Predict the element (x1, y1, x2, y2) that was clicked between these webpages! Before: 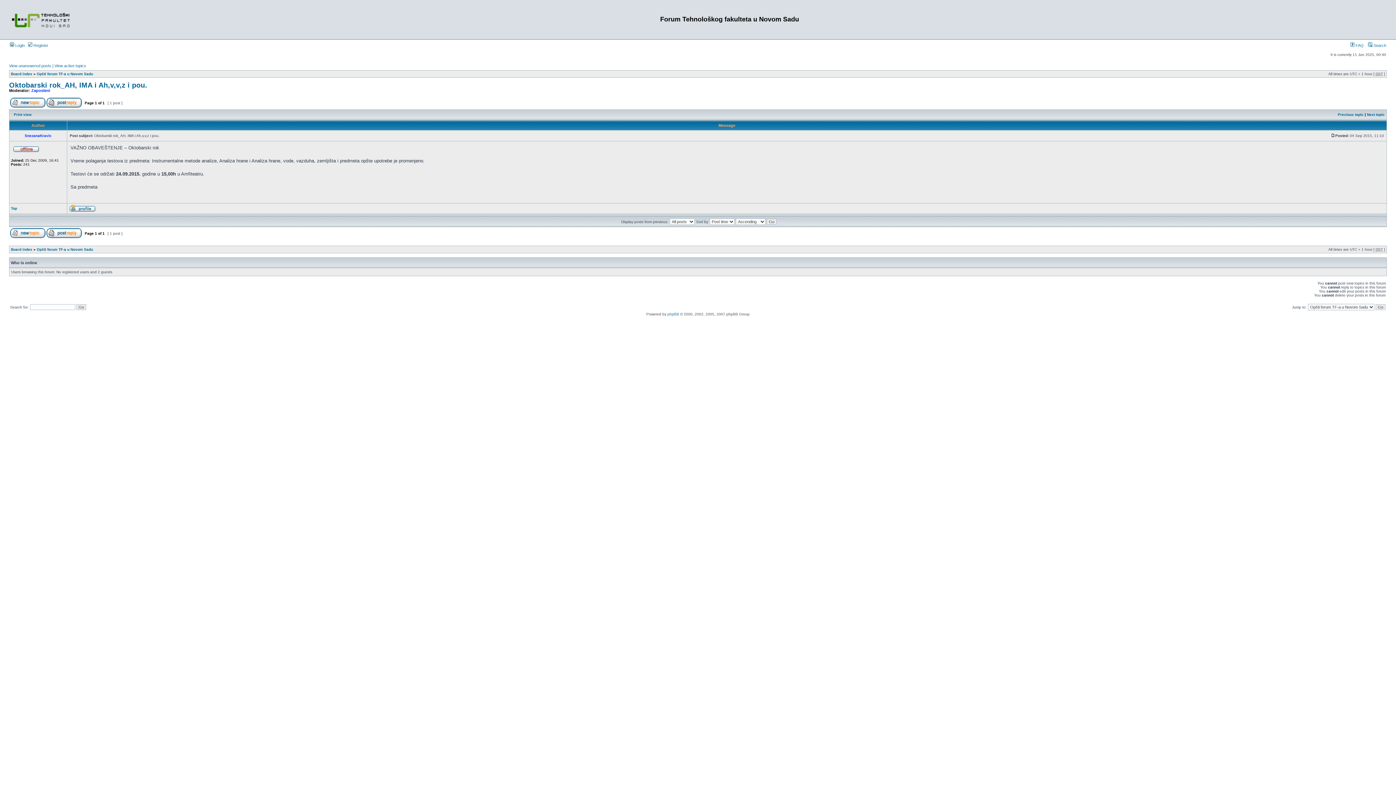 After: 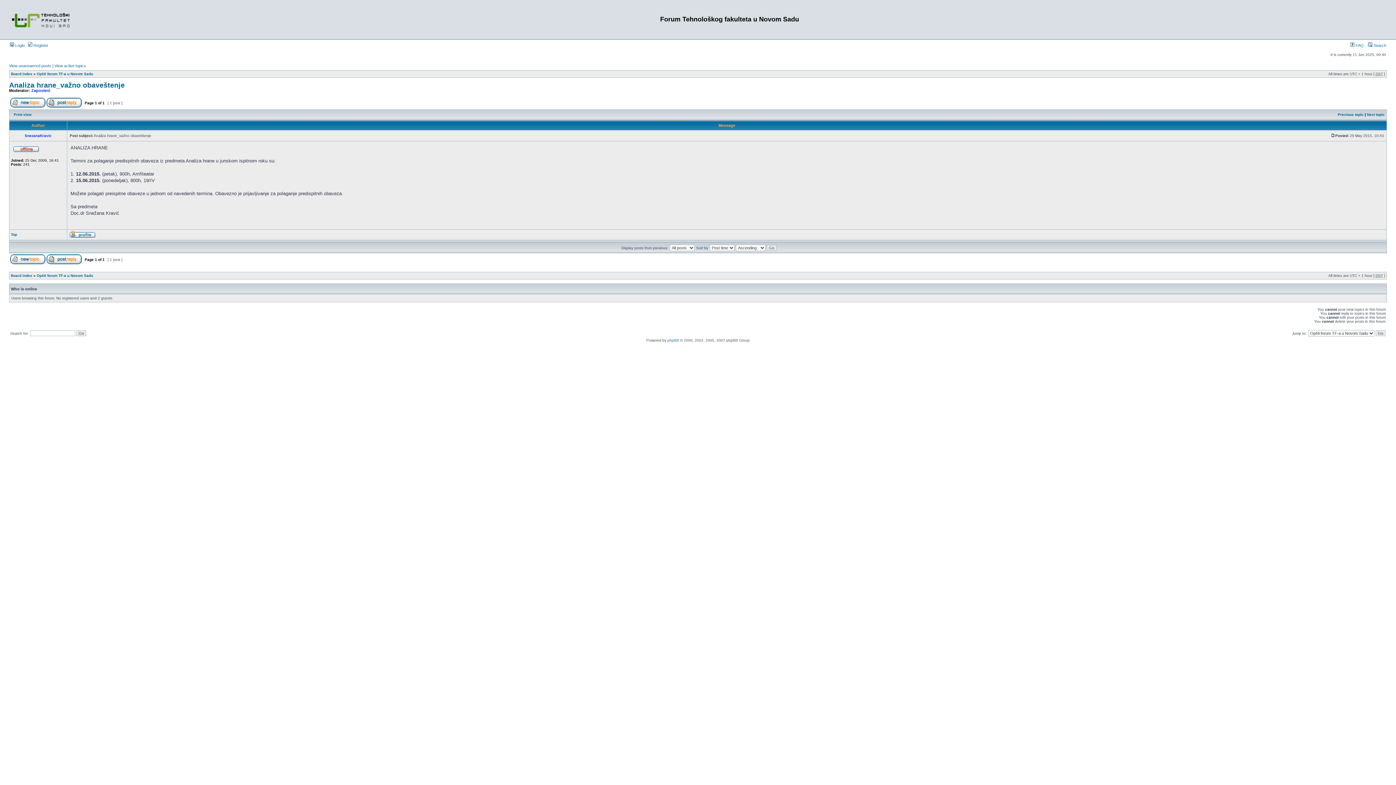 Action: label: Previous topic bbox: (1338, 112, 1364, 116)